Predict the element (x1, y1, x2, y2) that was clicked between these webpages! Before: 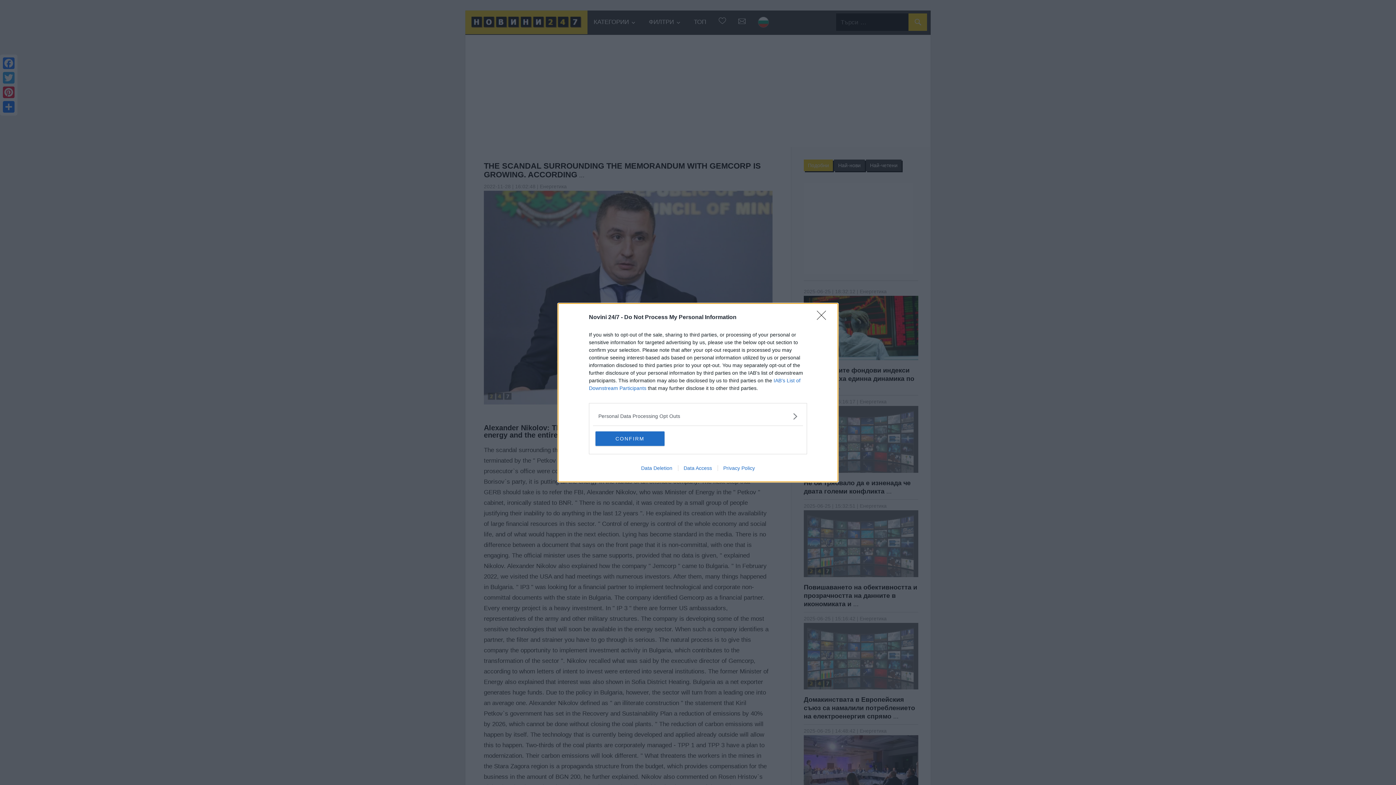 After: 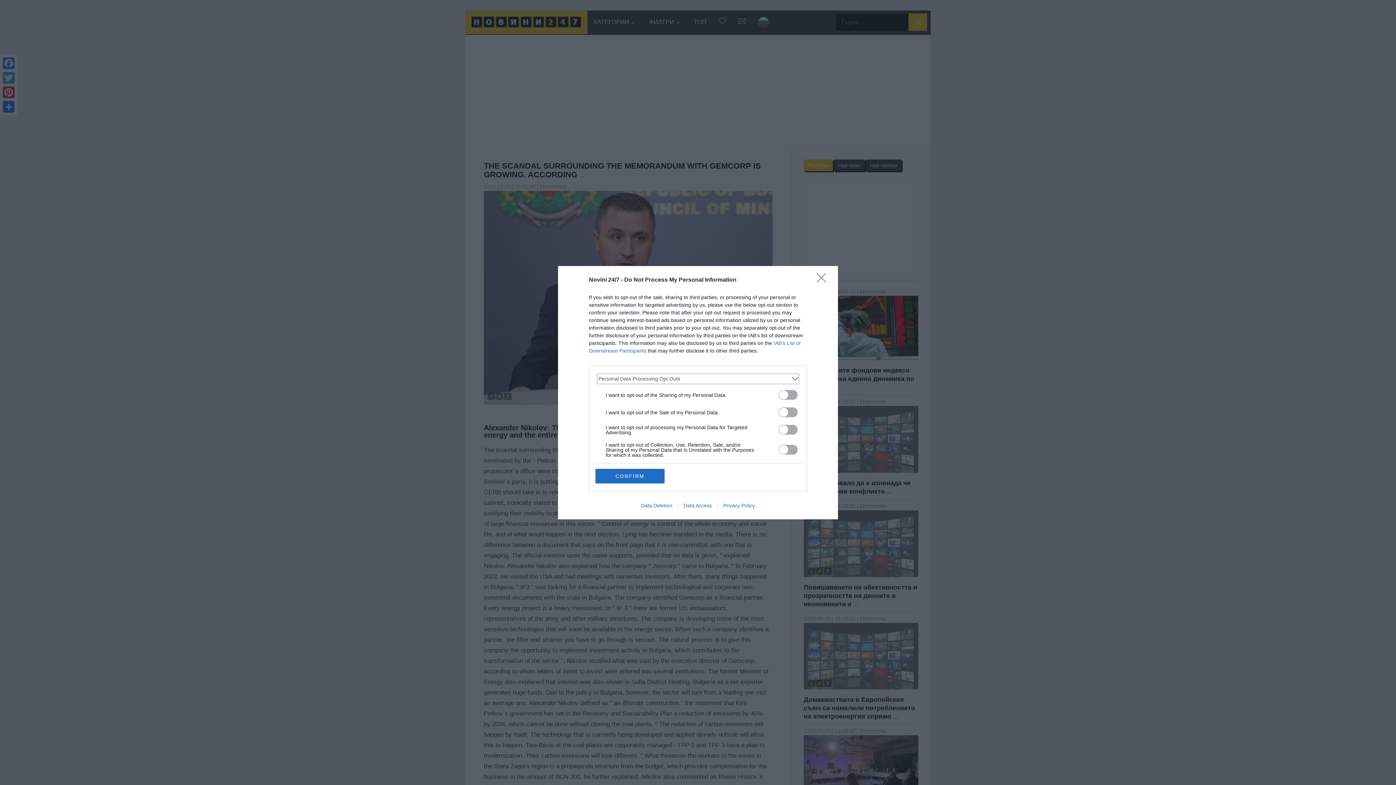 Action: label: Opt-Outs bbox: (598, 412, 797, 420)